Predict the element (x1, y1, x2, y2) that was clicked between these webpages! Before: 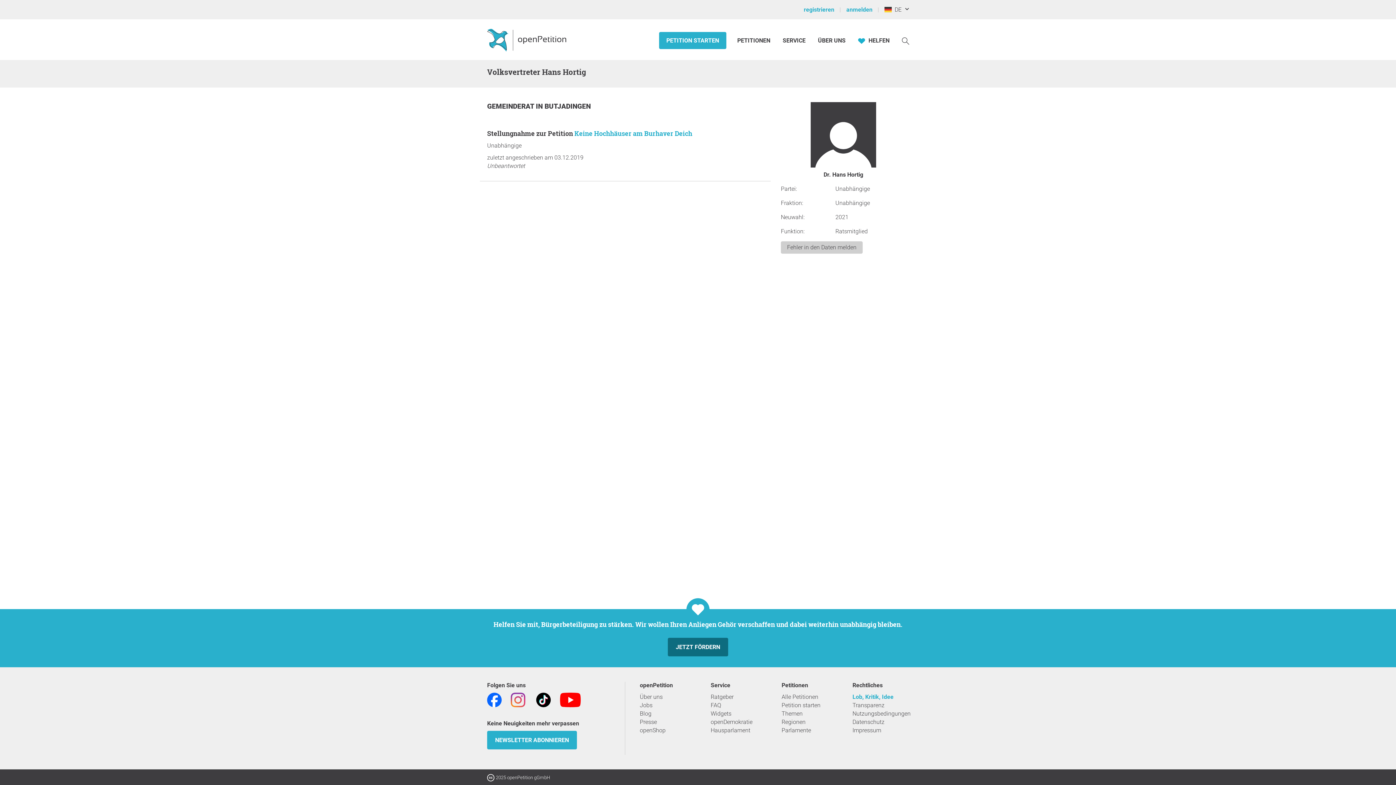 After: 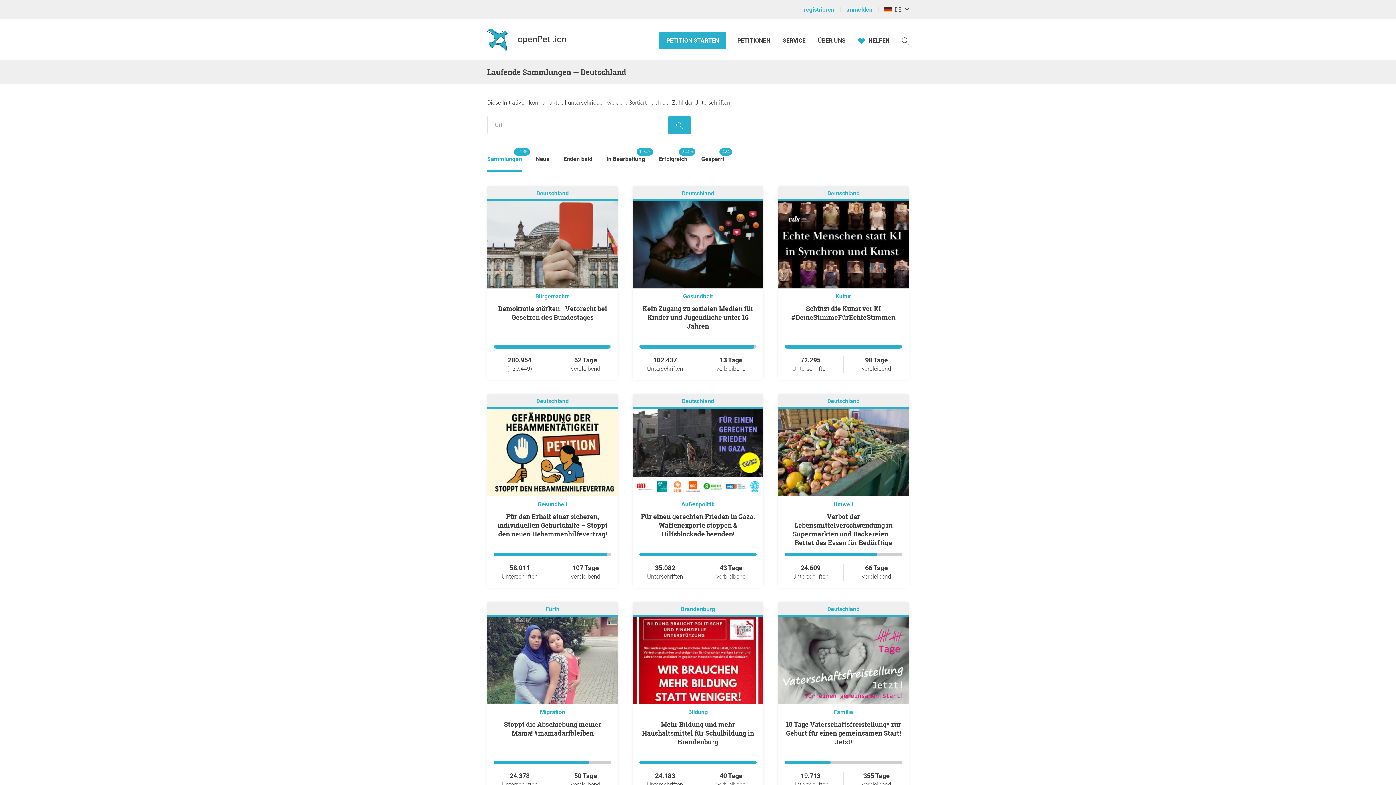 Action: bbox: (781, 693, 838, 701) label: Alle Petitionen